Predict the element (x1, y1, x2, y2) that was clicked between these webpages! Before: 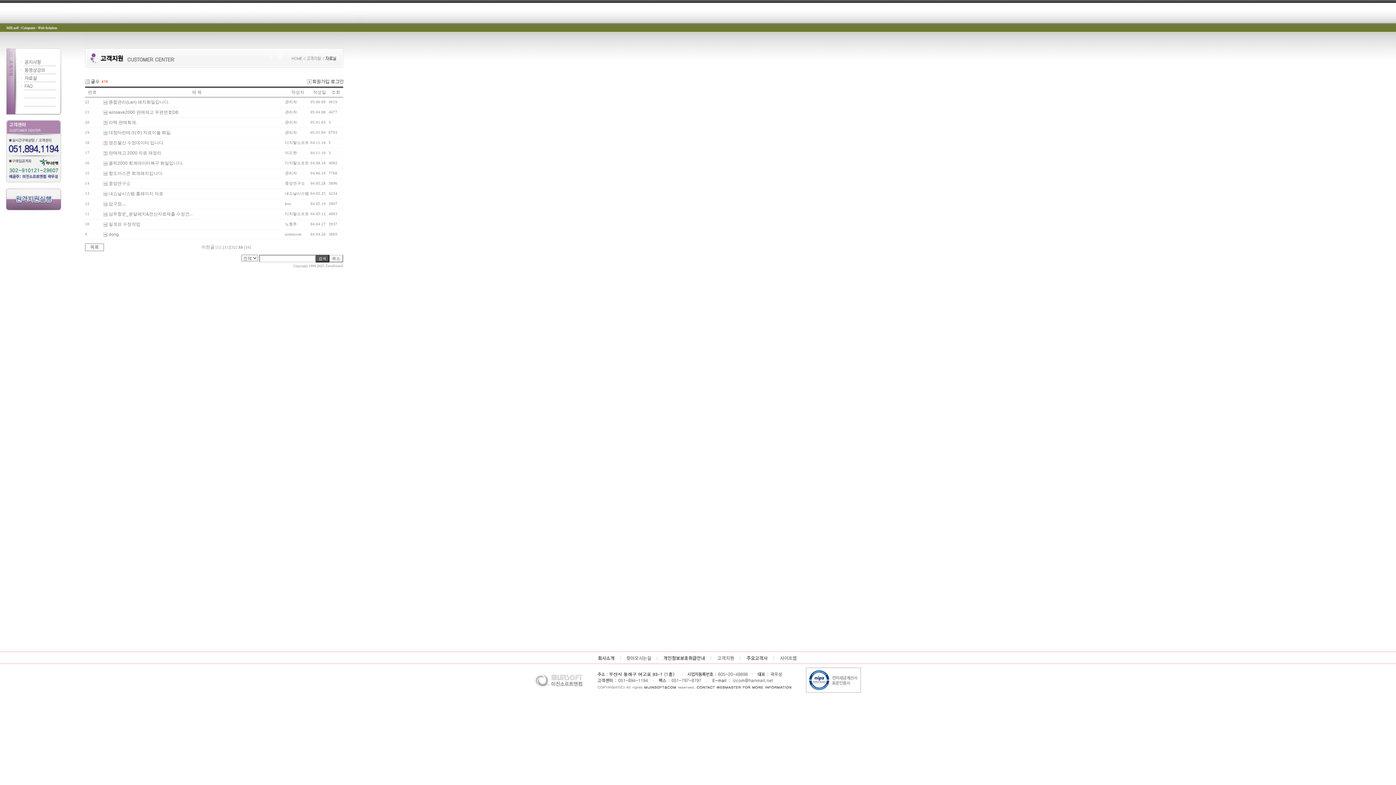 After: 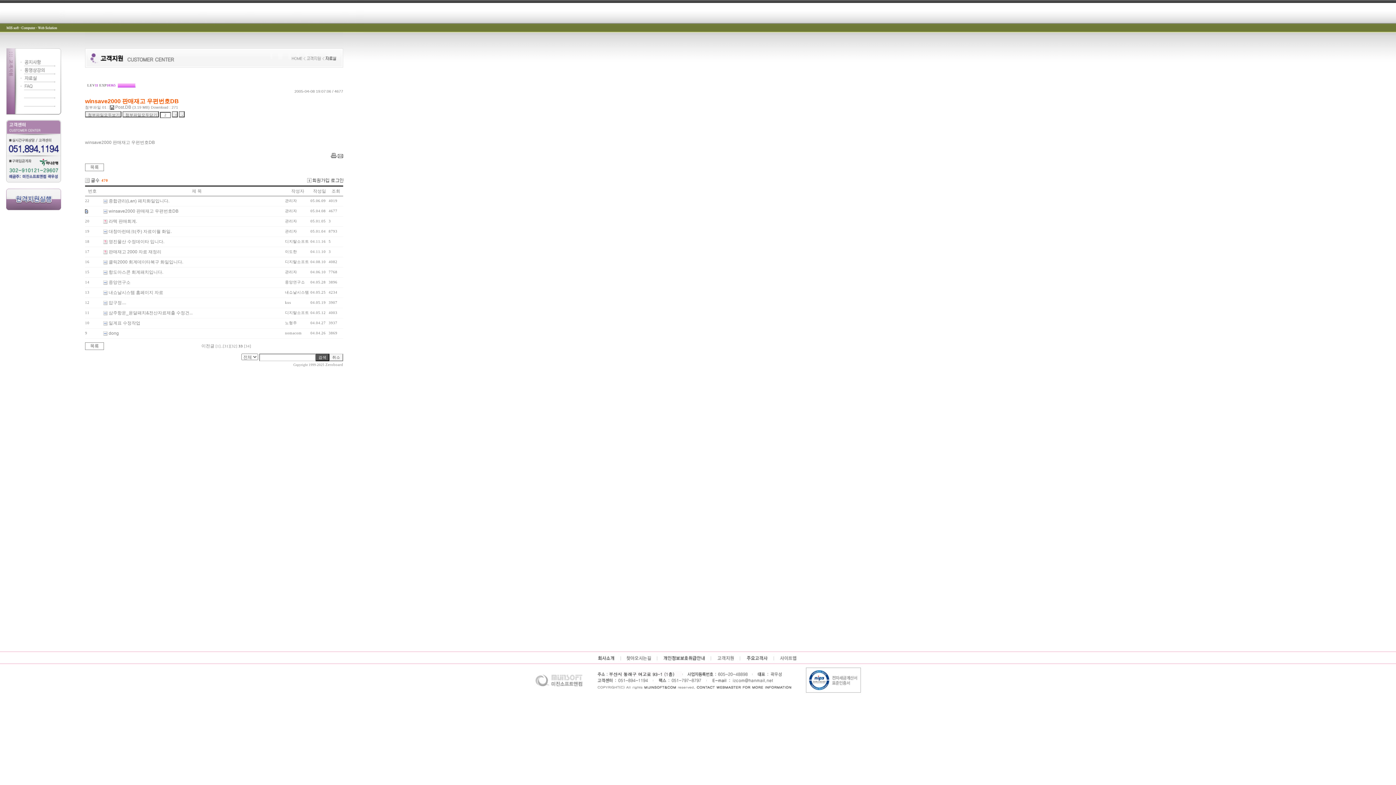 Action: bbox: (108, 109, 178, 114) label: winsave2000 판매재고 우편번호DB